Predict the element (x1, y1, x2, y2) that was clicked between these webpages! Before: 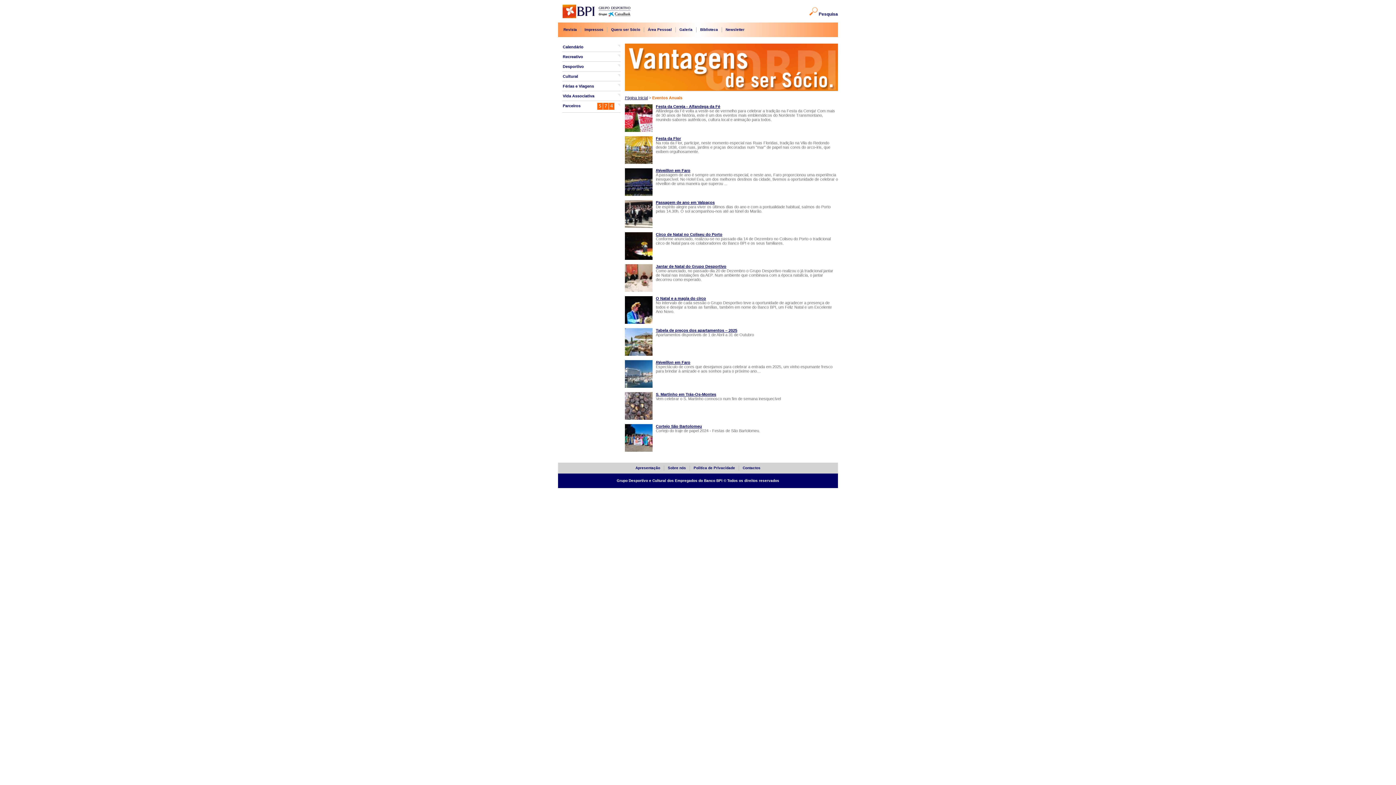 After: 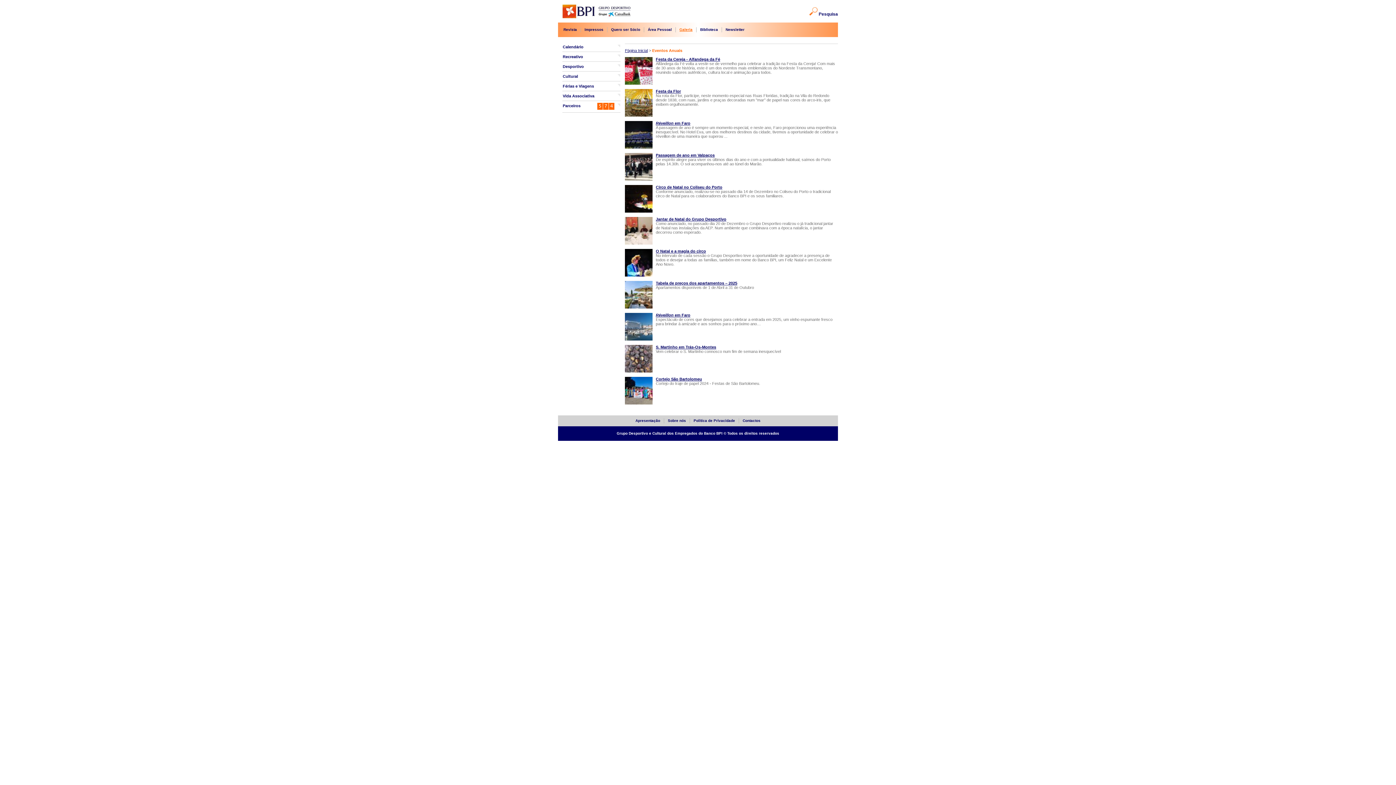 Action: label: Galeria bbox: (679, 27, 692, 31)